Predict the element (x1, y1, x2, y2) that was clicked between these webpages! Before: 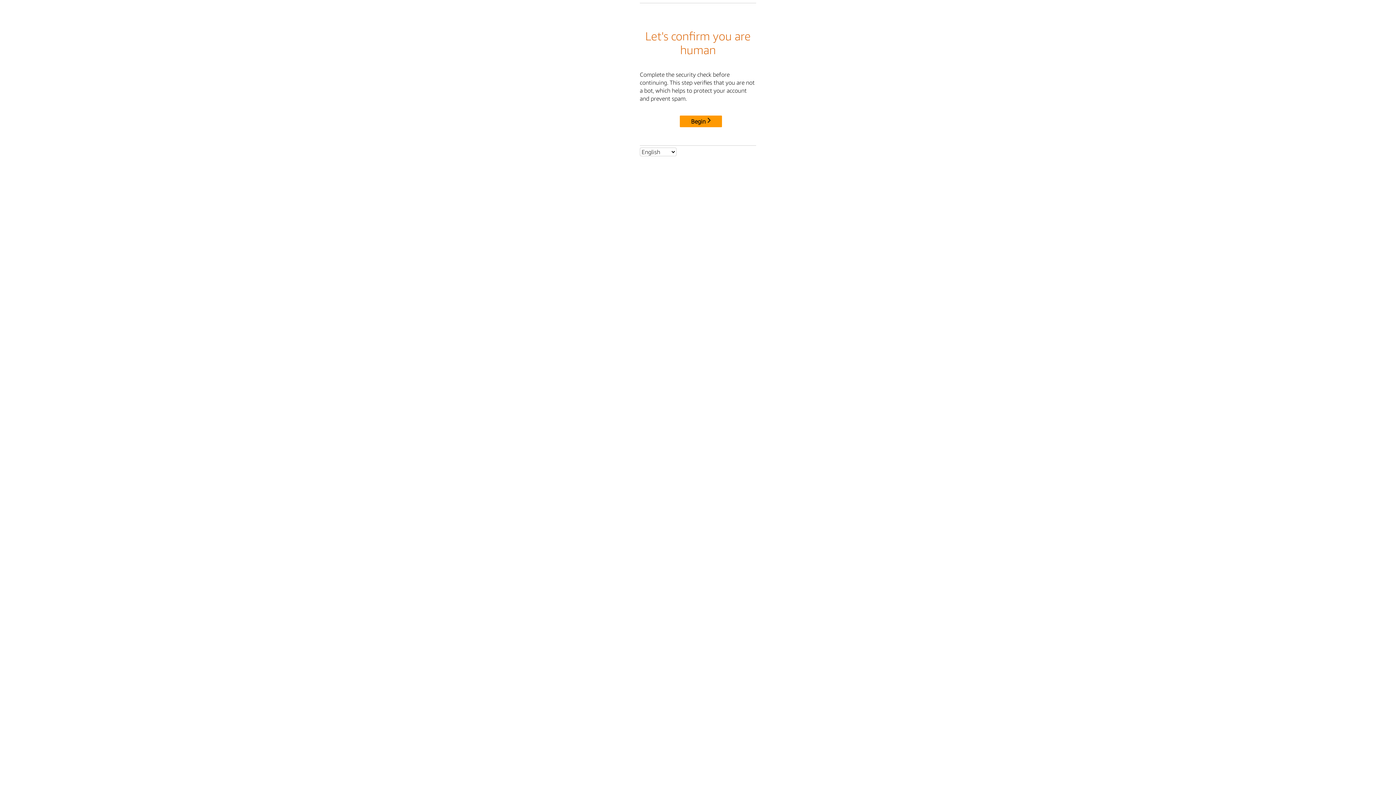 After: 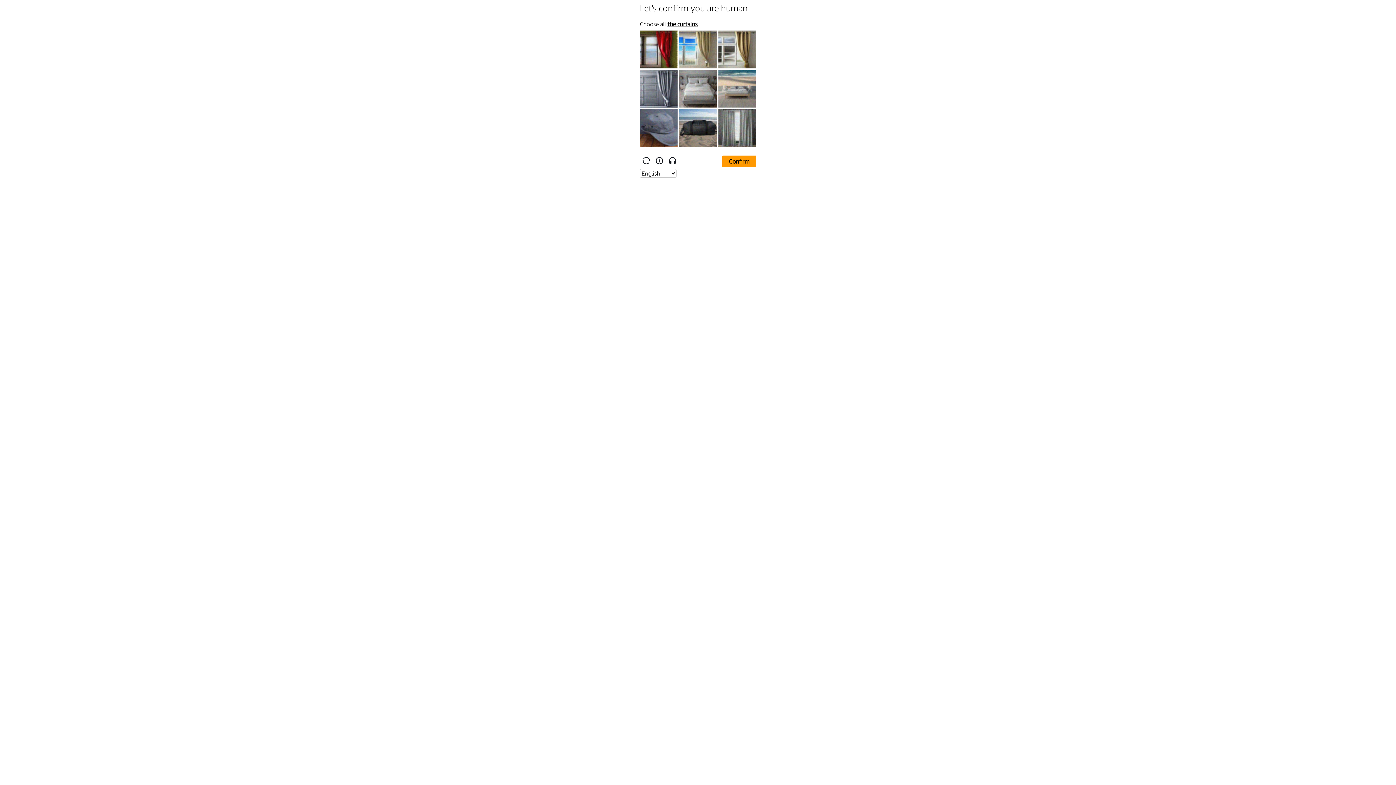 Action: label: Begin bbox: (680, 115, 722, 127)